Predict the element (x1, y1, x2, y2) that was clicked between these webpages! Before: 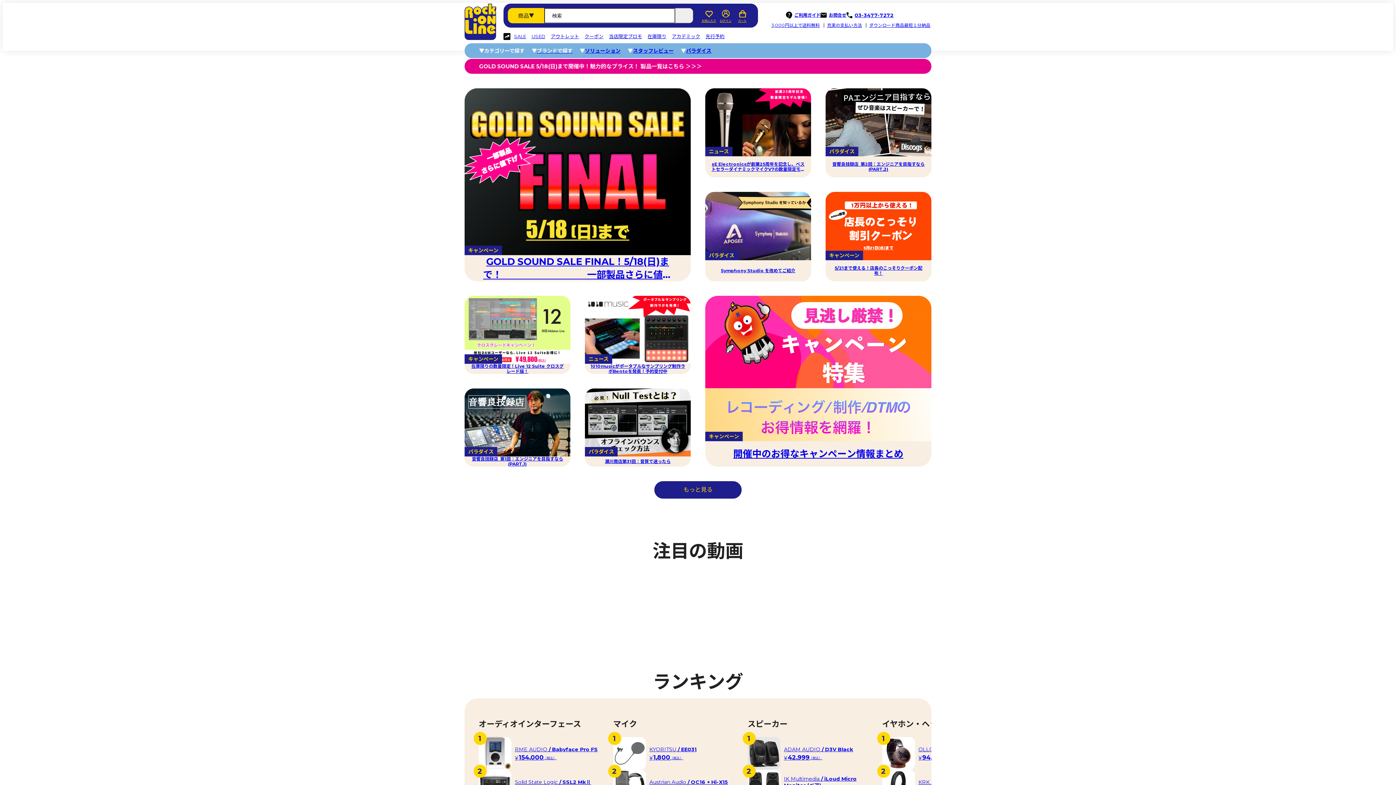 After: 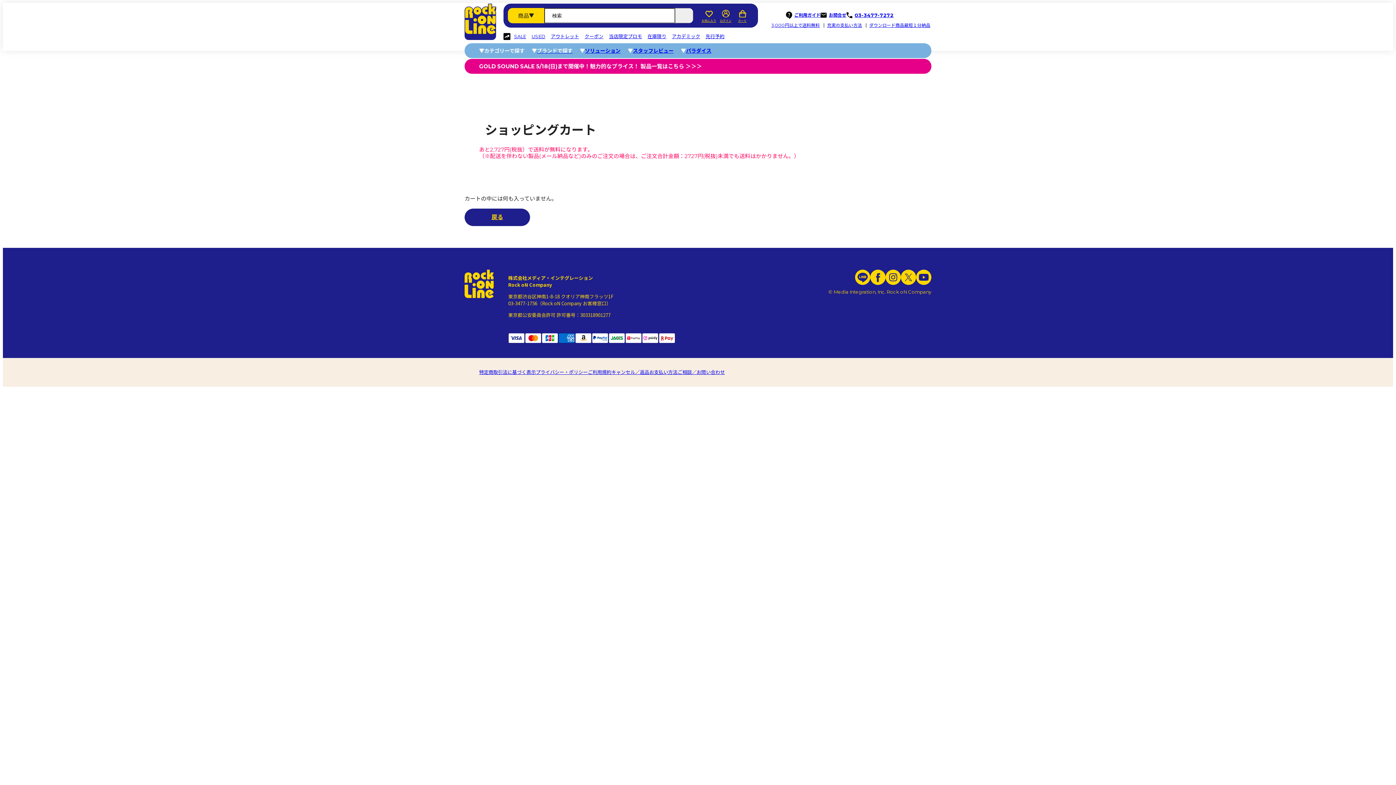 Action: label: カート bbox: (734, 8, 750, 23)